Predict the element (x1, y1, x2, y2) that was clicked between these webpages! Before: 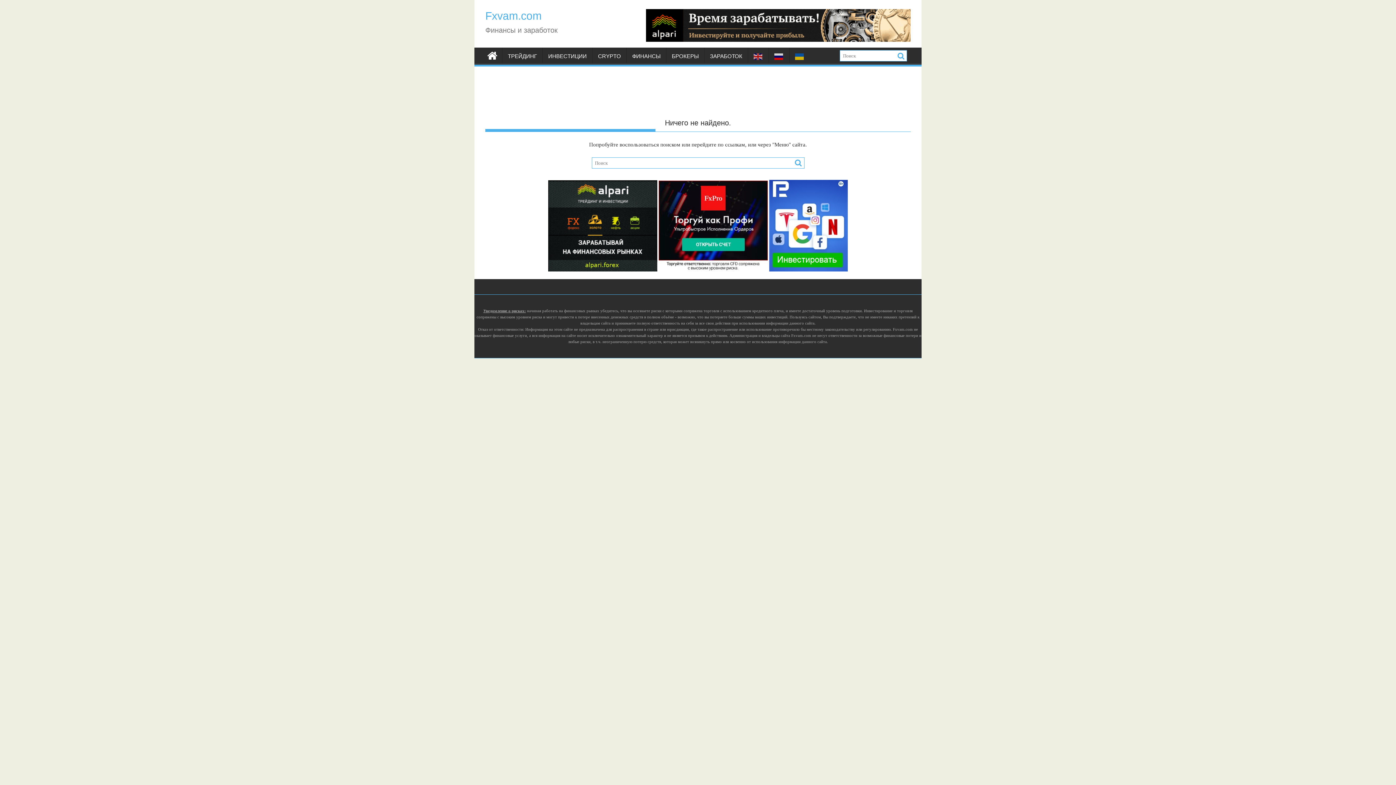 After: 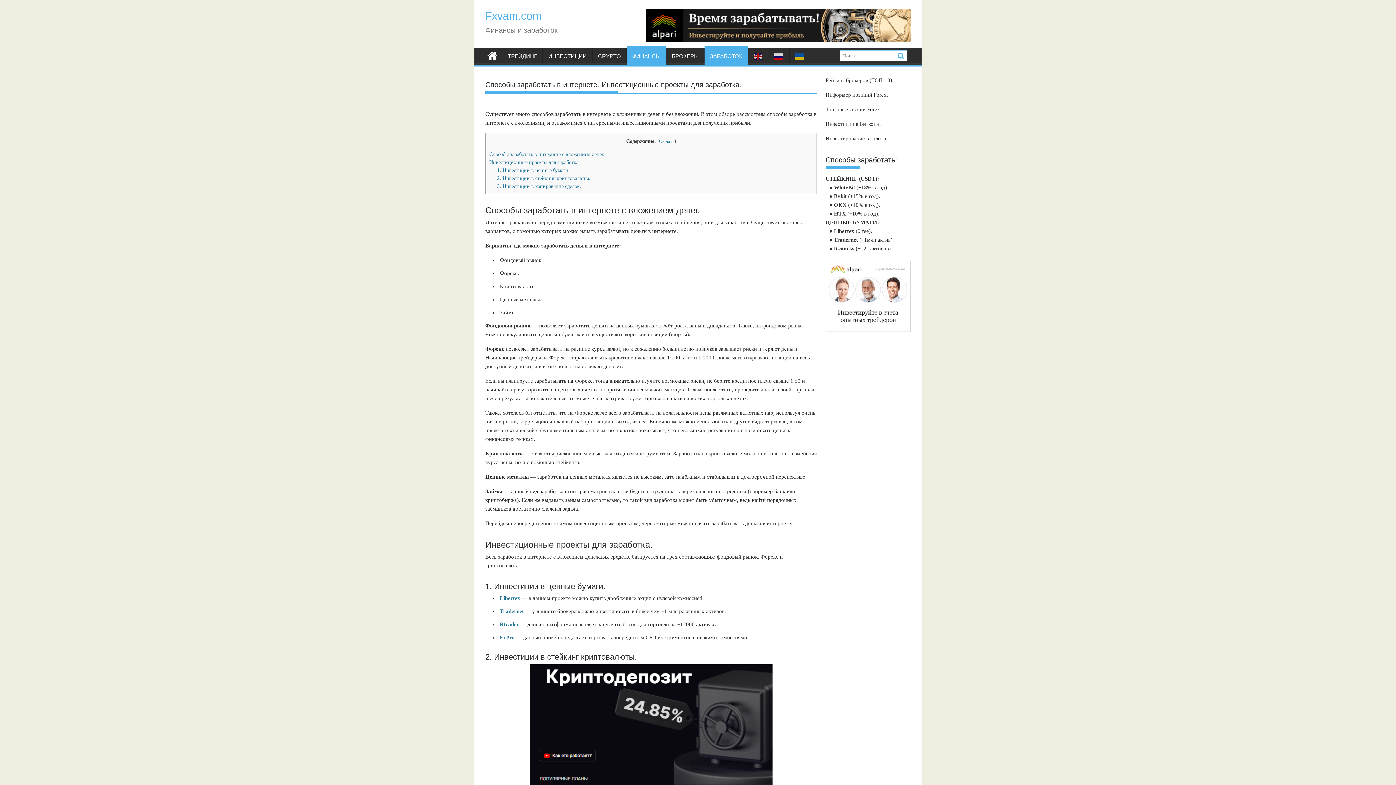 Action: bbox: (704, 47, 748, 65) label: ЗАРАБОТОК